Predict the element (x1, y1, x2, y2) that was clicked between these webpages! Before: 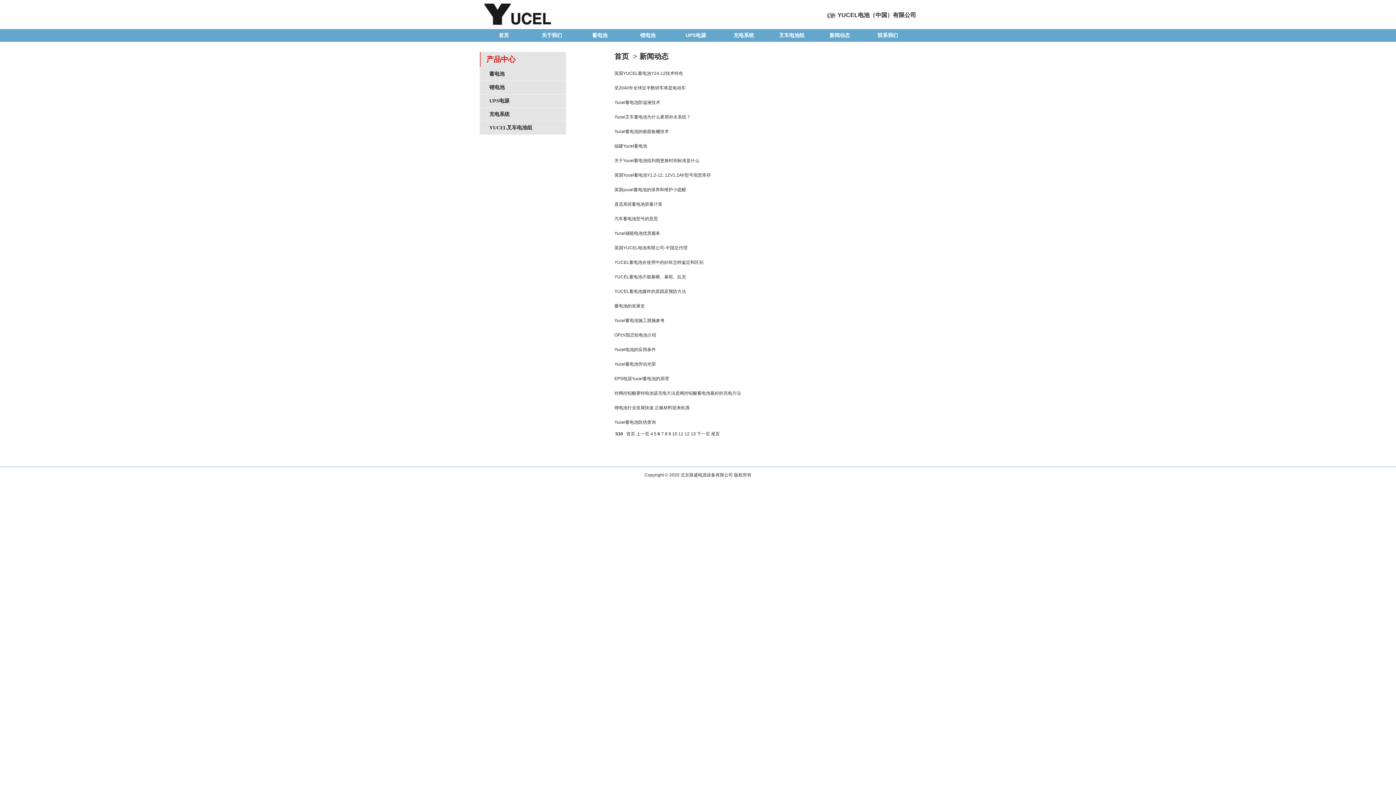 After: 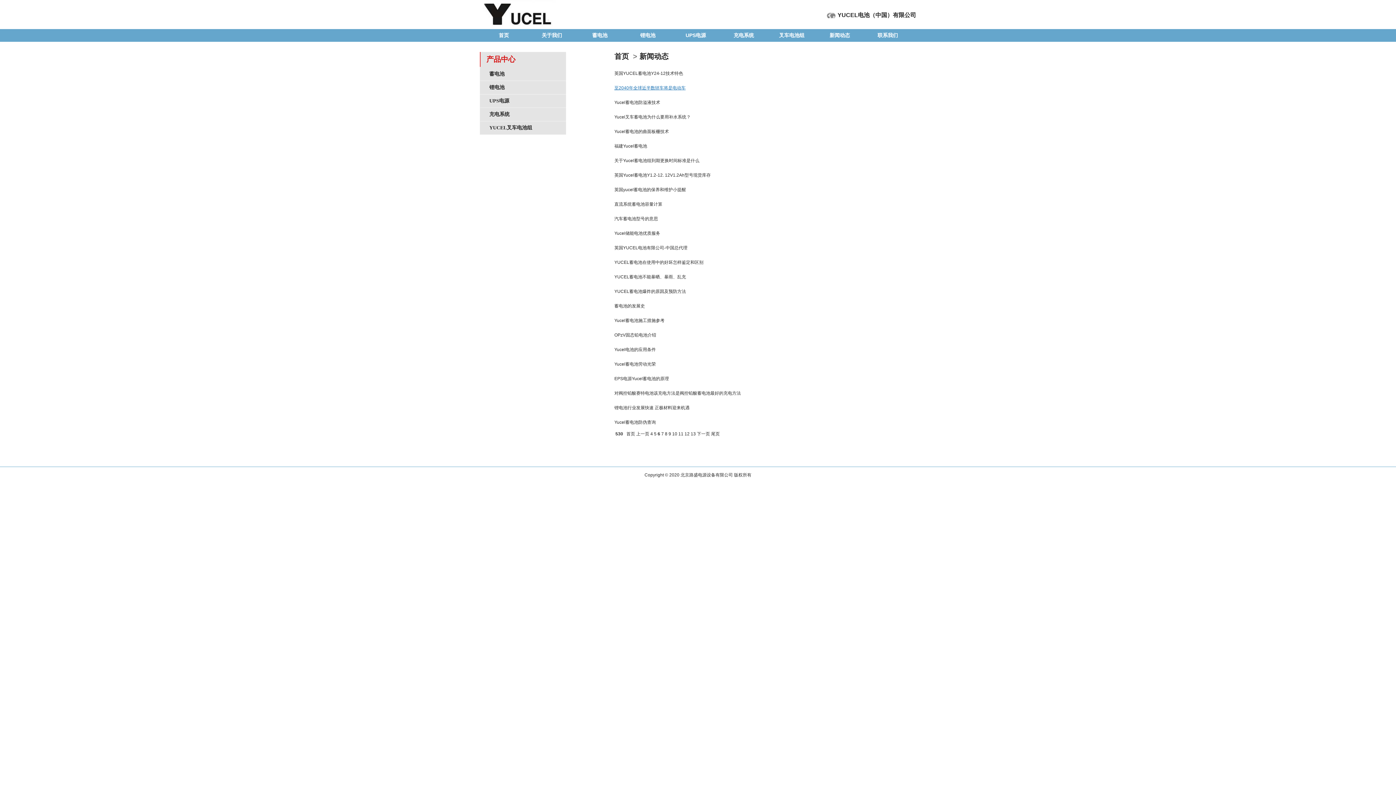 Action: bbox: (614, 85, 685, 90) label: 至2040年全球近半数轿车将是电动车